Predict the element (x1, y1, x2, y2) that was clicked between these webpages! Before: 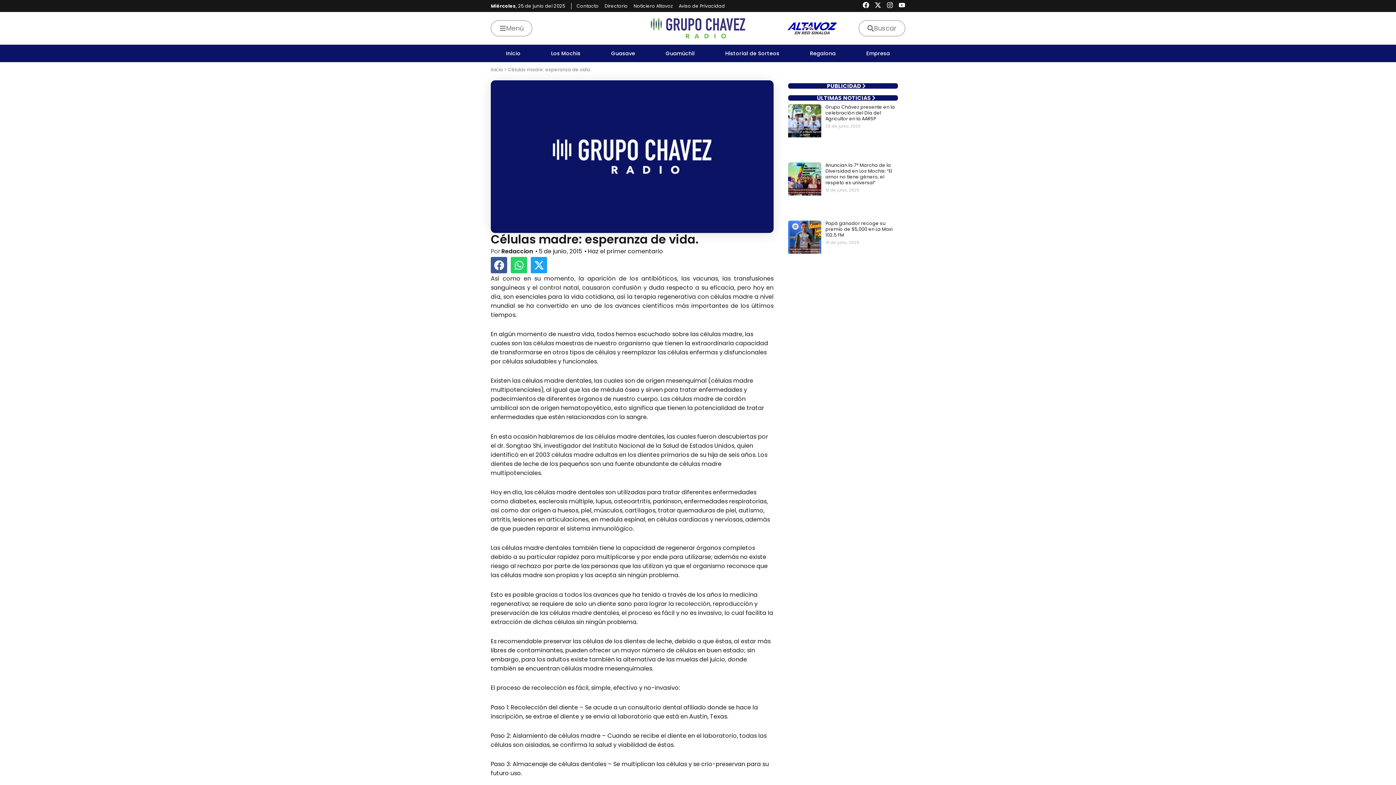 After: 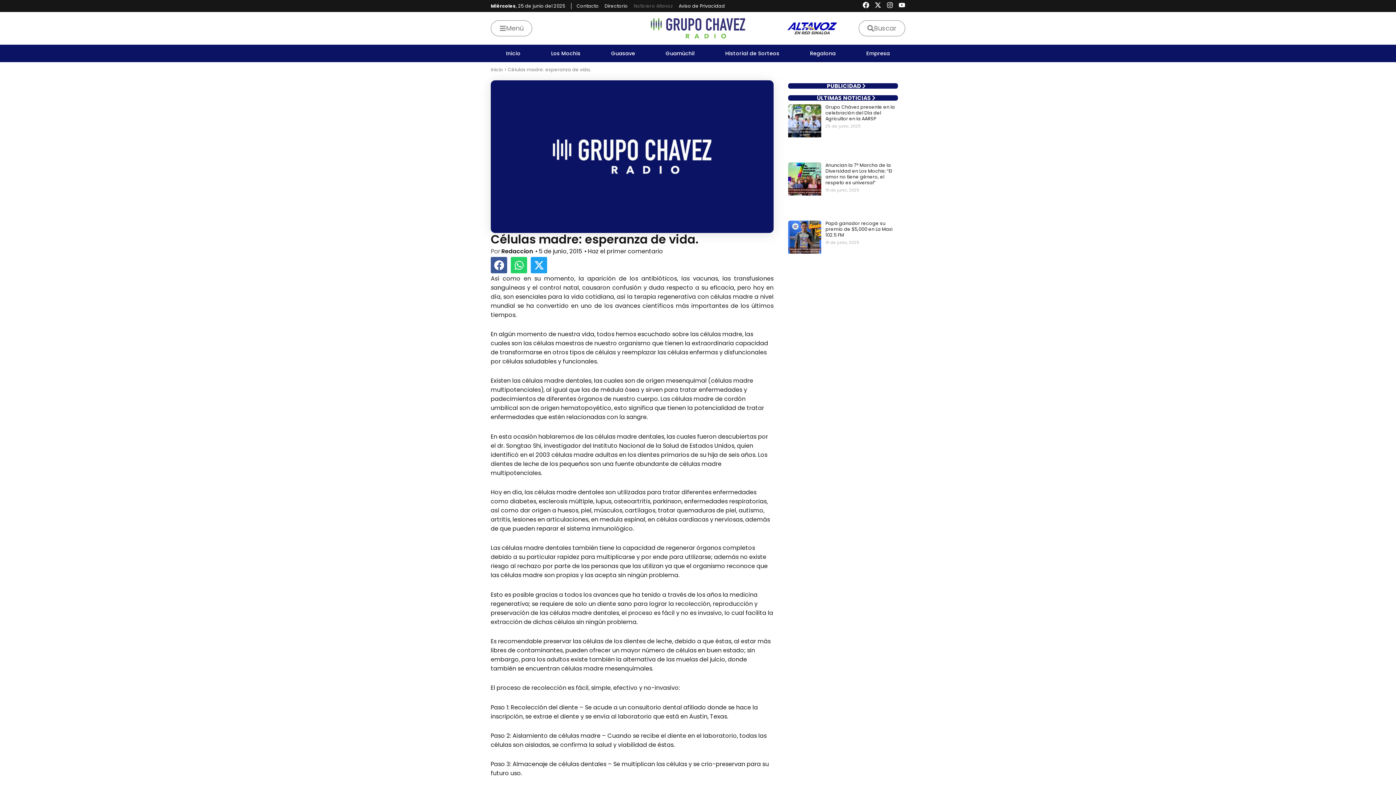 Action: label: Noticiero Altavoz bbox: (633, 2, 673, 9)